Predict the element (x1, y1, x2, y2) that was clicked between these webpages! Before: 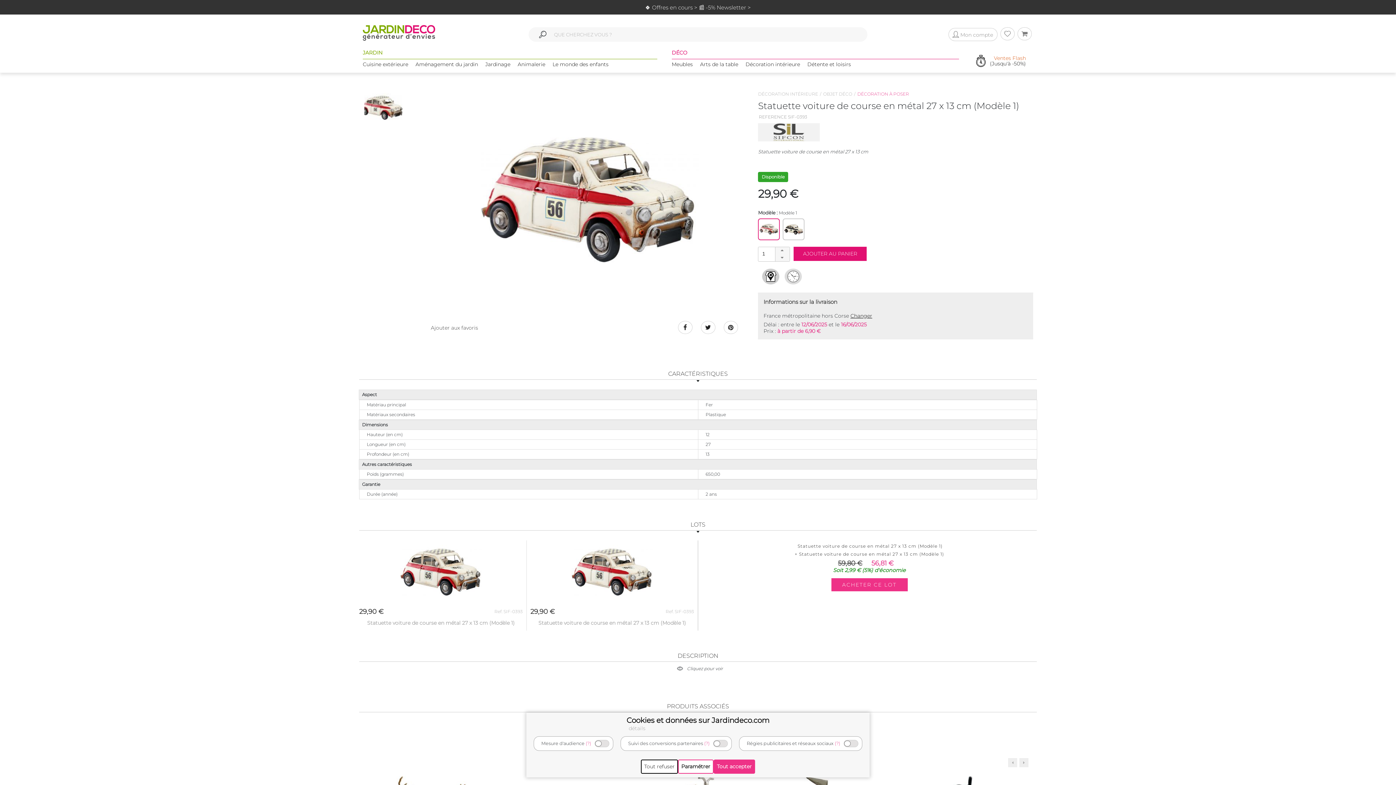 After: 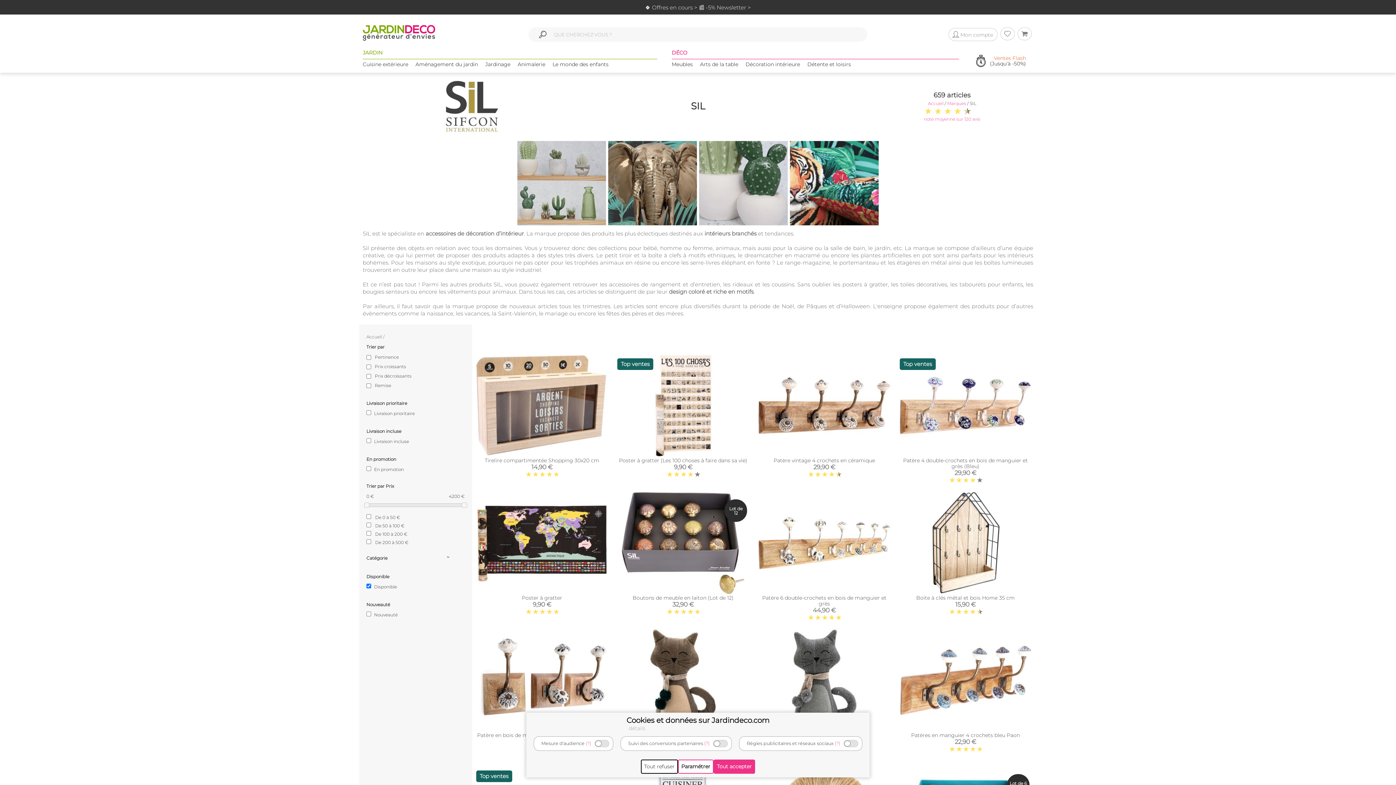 Action: label:   bbox: (758, 123, 821, 141)